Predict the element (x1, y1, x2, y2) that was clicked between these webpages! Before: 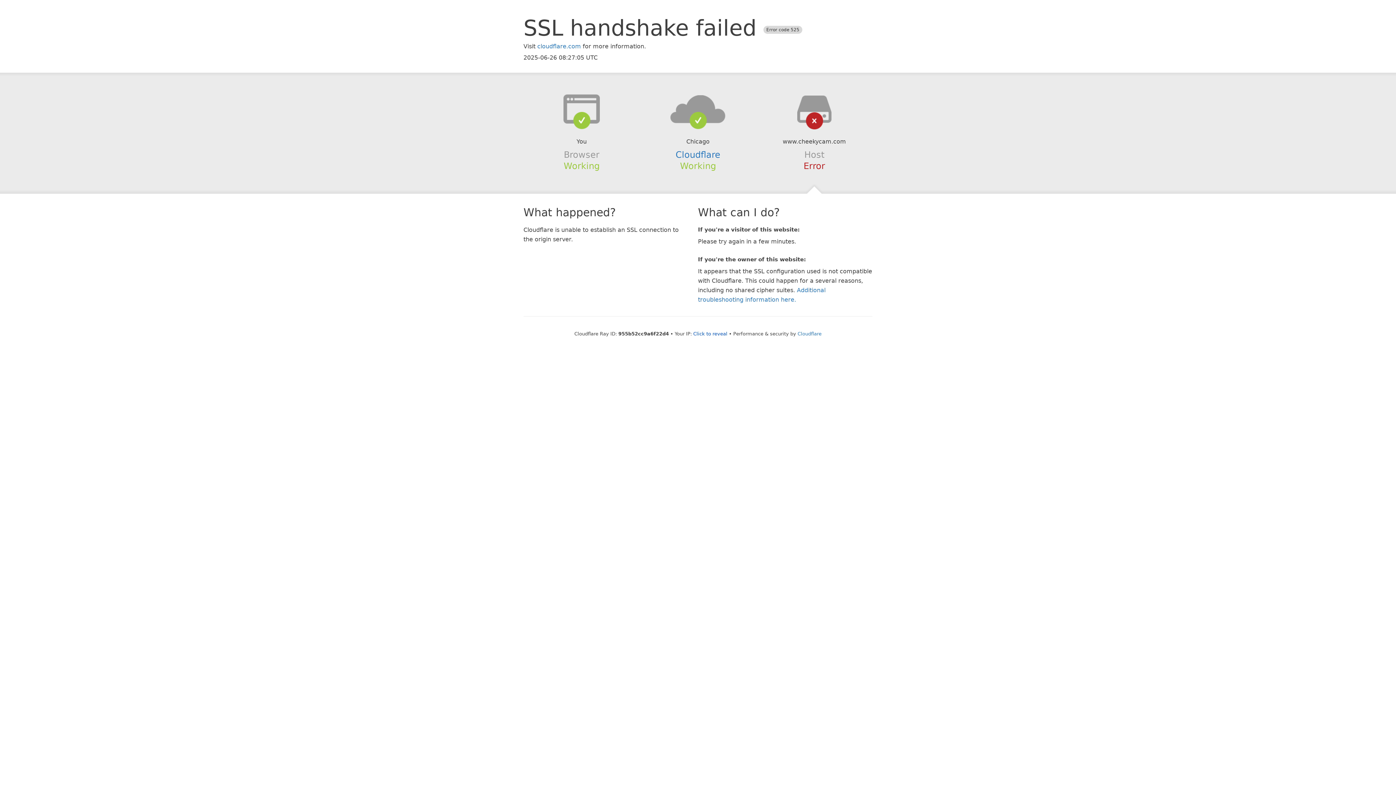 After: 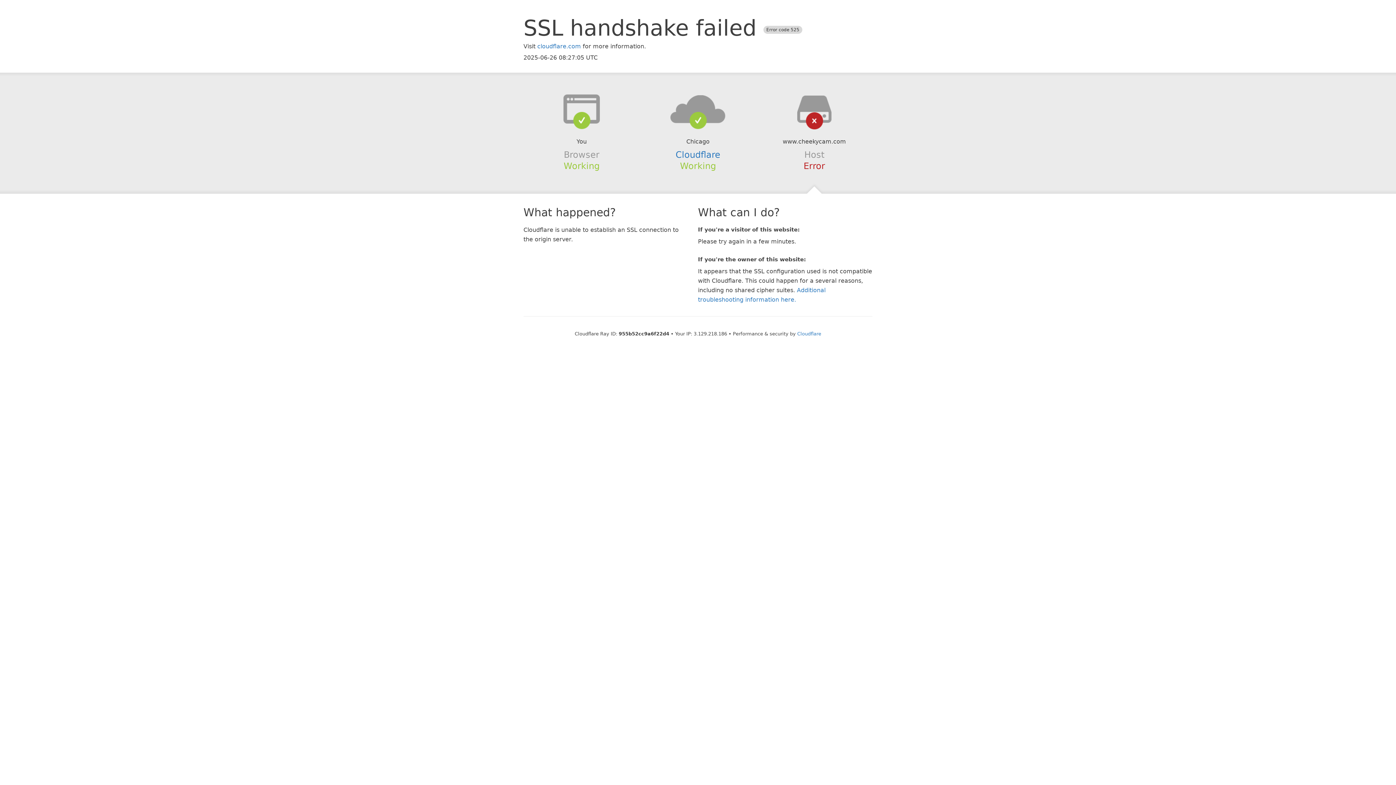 Action: bbox: (693, 331, 727, 336) label: Click to reveal